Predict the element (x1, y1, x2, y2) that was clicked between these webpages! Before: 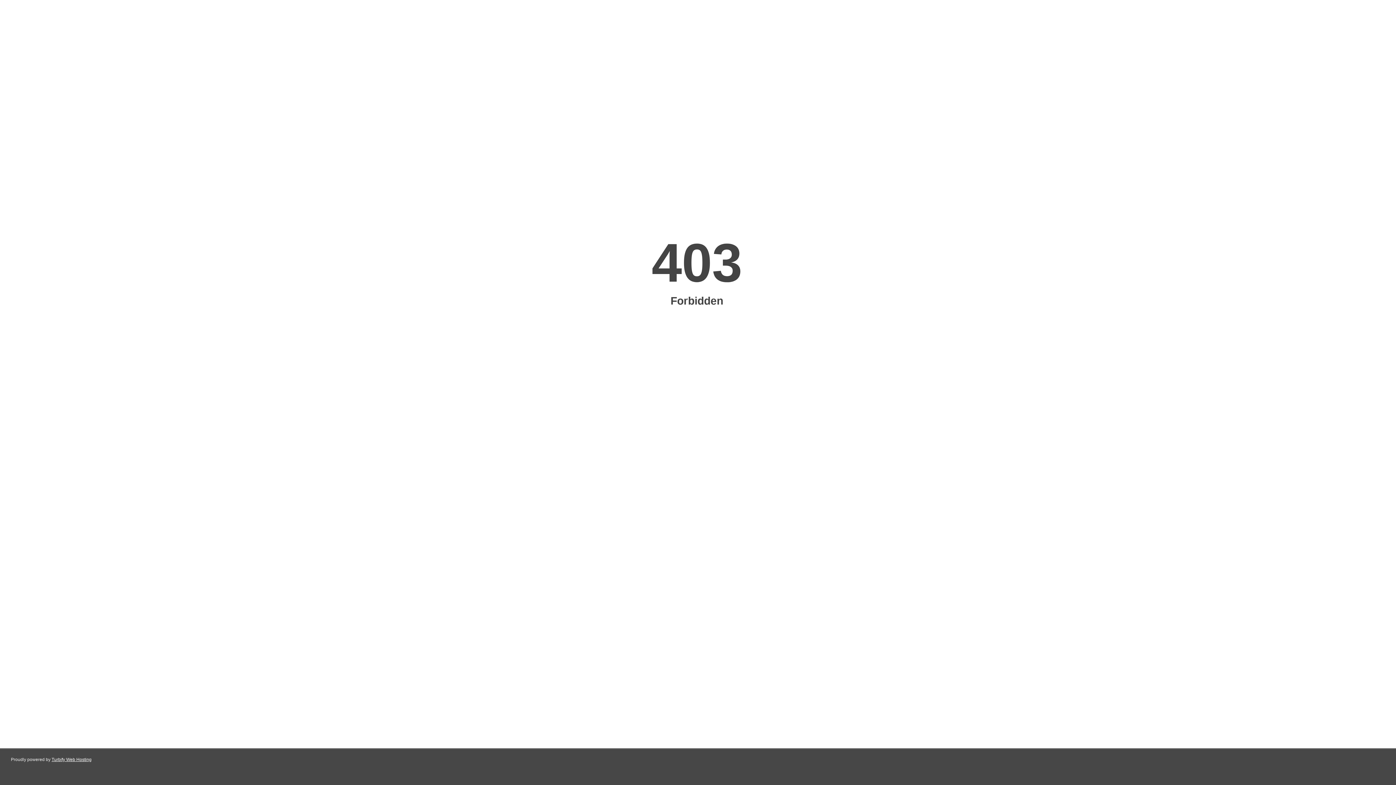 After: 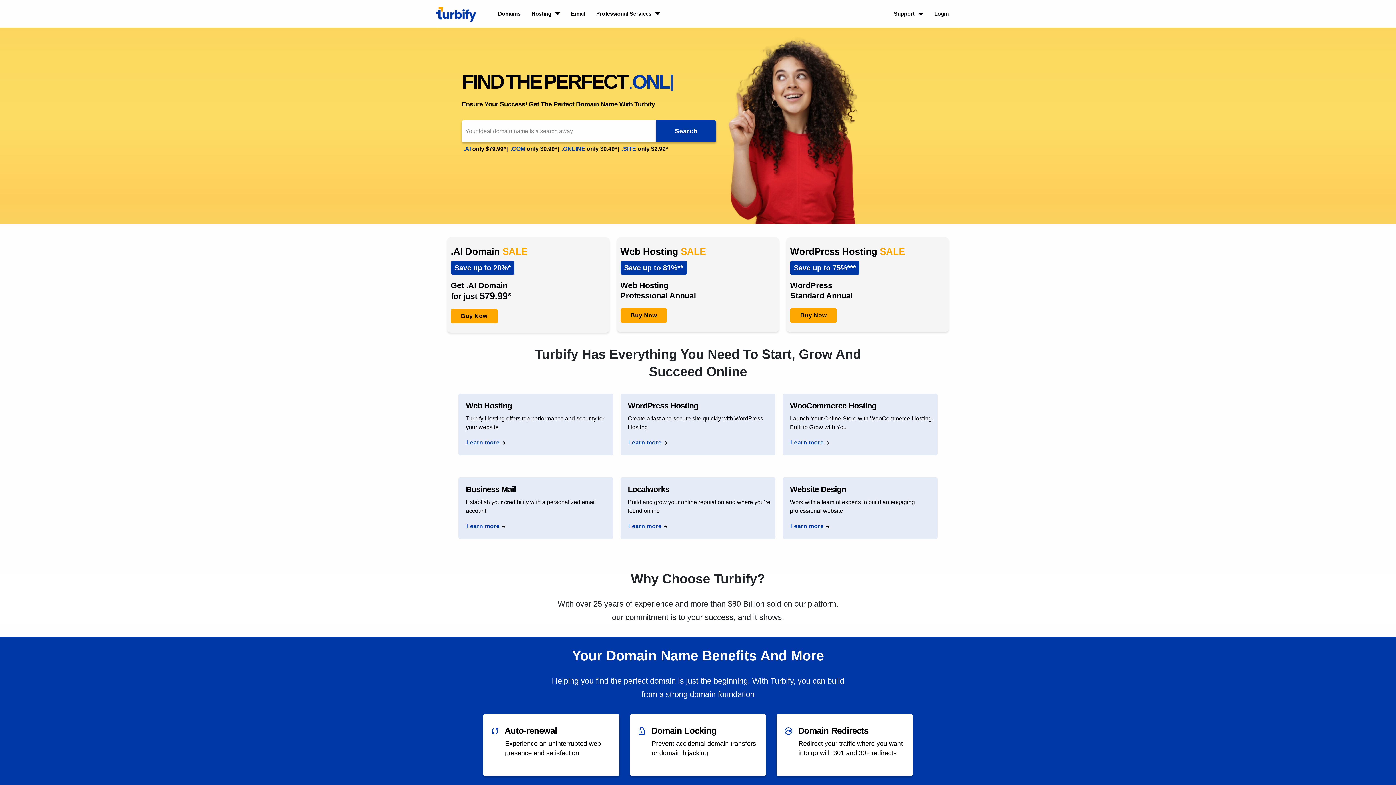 Action: label: Turbify Web Hosting bbox: (51, 757, 91, 762)